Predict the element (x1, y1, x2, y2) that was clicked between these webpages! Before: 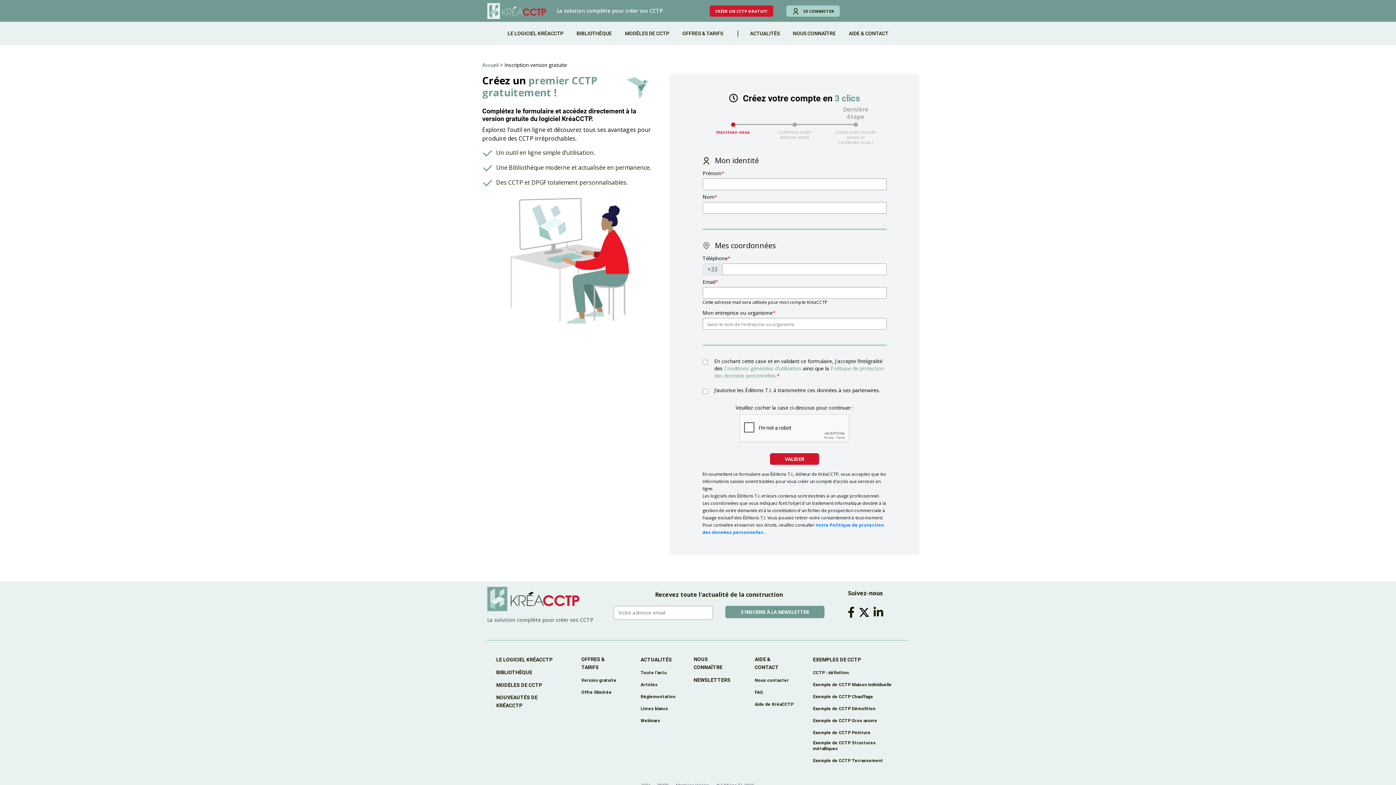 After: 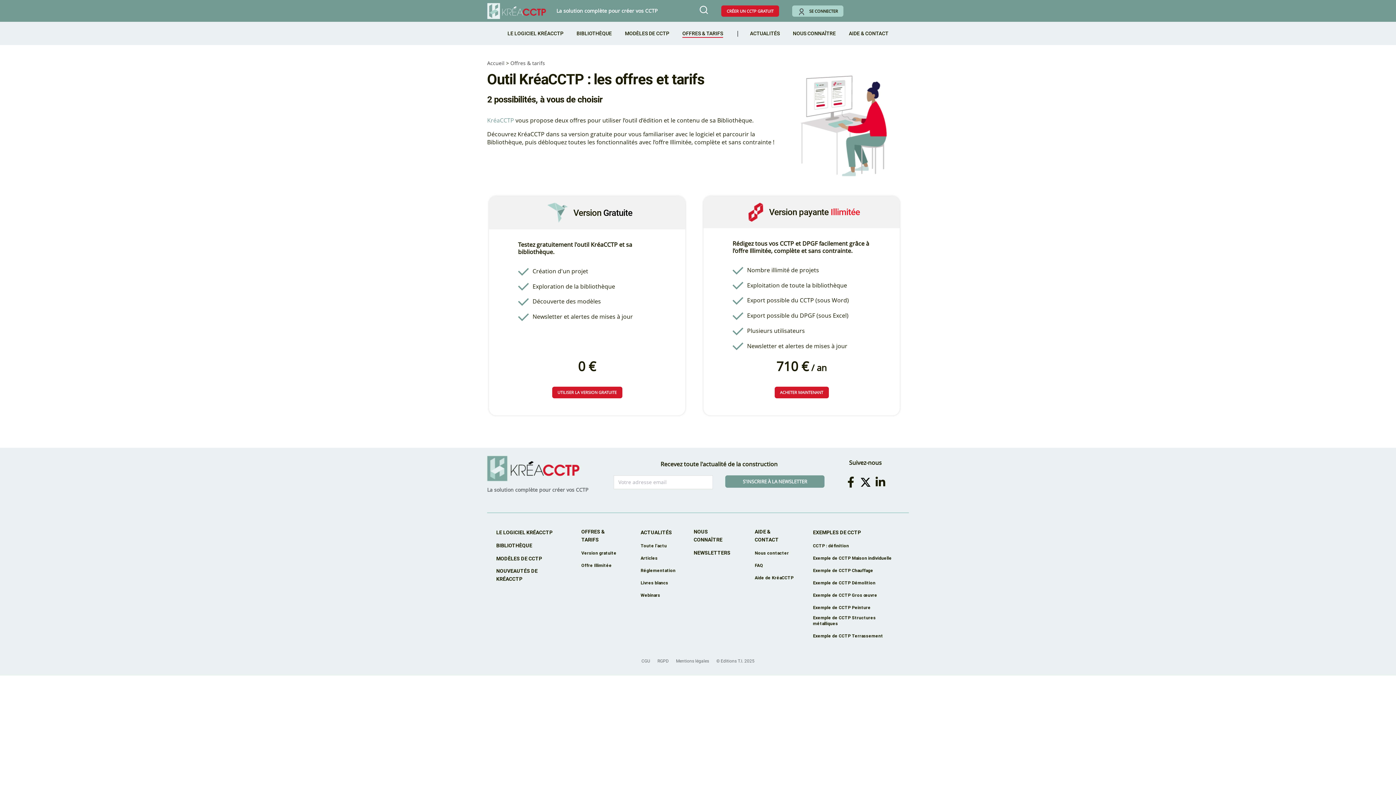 Action: bbox: (581, 655, 622, 671) label: OFFRES & TARIFS